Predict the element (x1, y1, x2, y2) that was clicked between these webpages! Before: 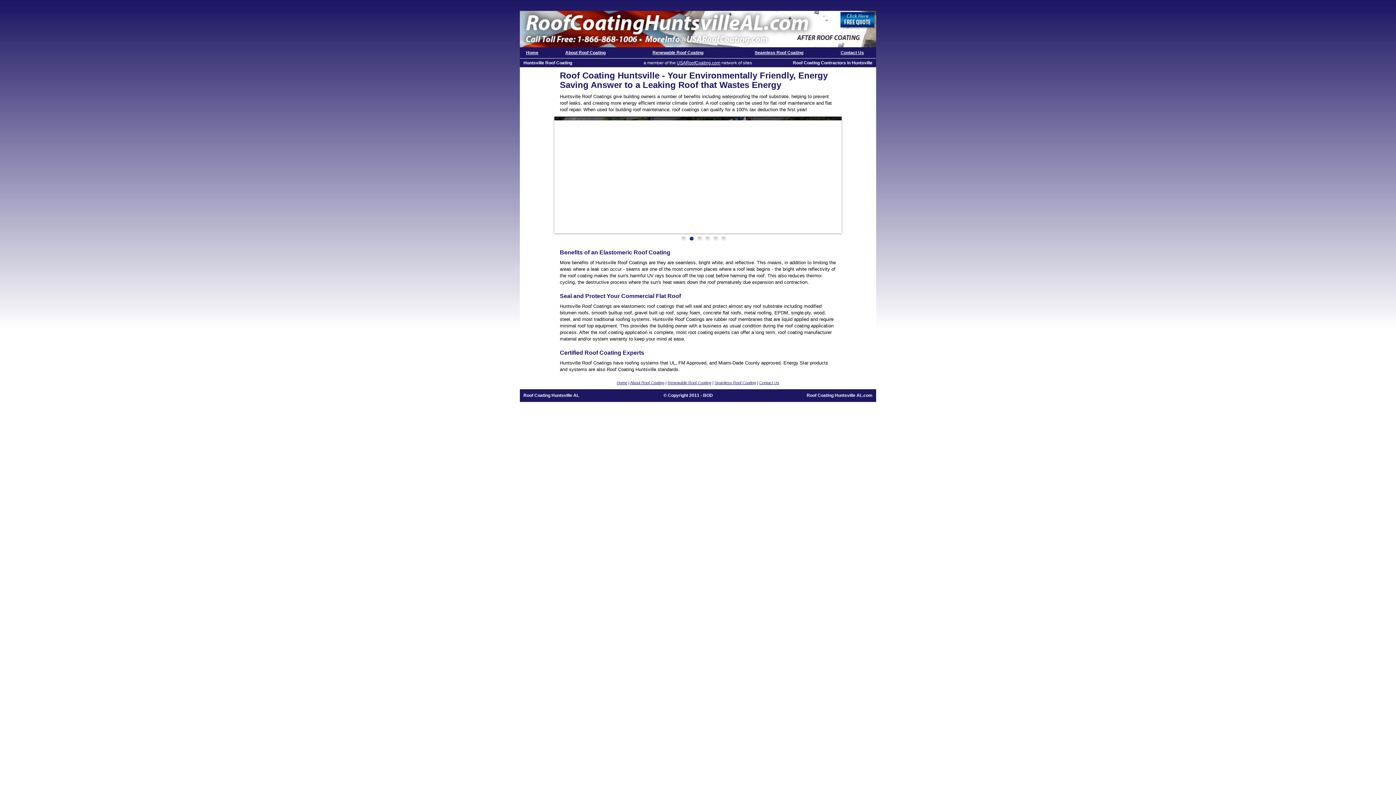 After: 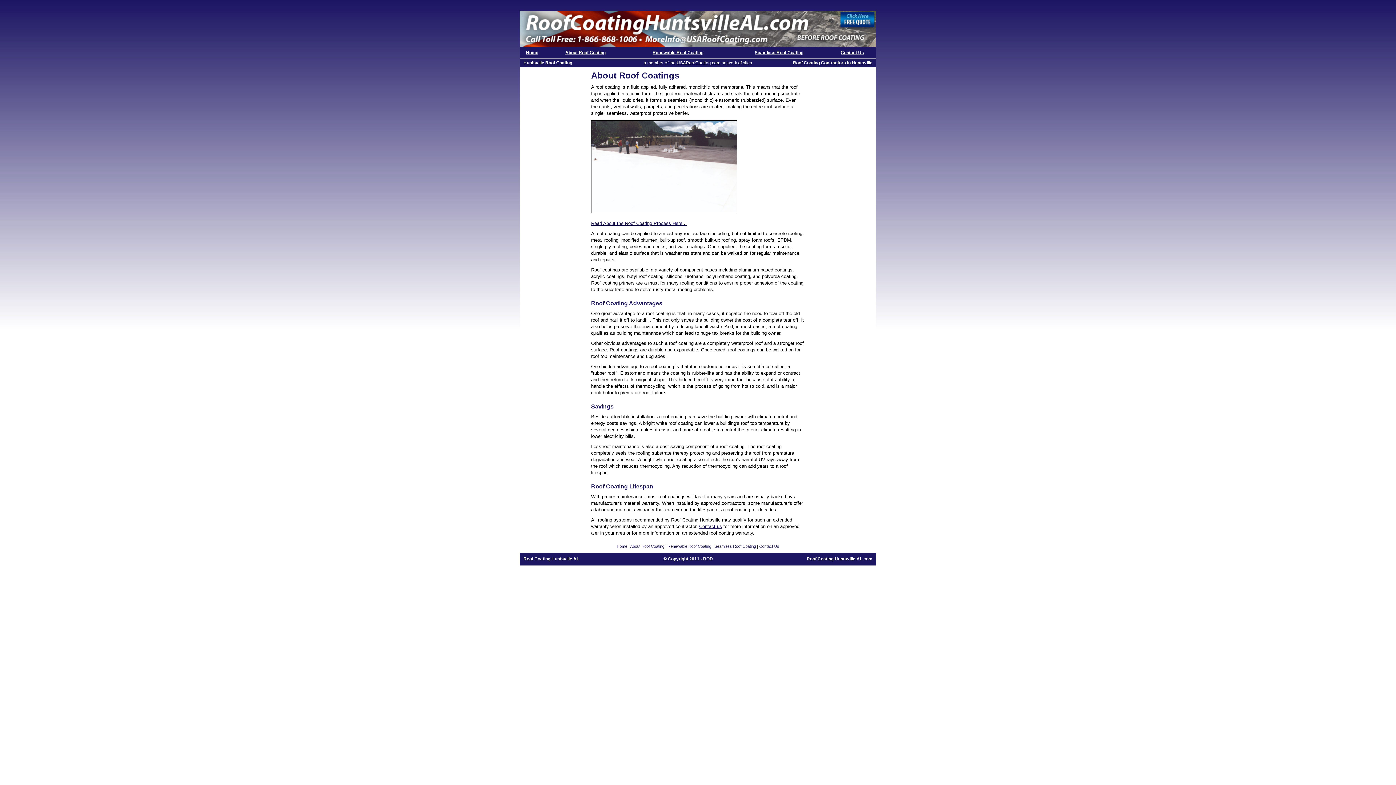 Action: label: About Roof Coating bbox: (565, 50, 605, 55)